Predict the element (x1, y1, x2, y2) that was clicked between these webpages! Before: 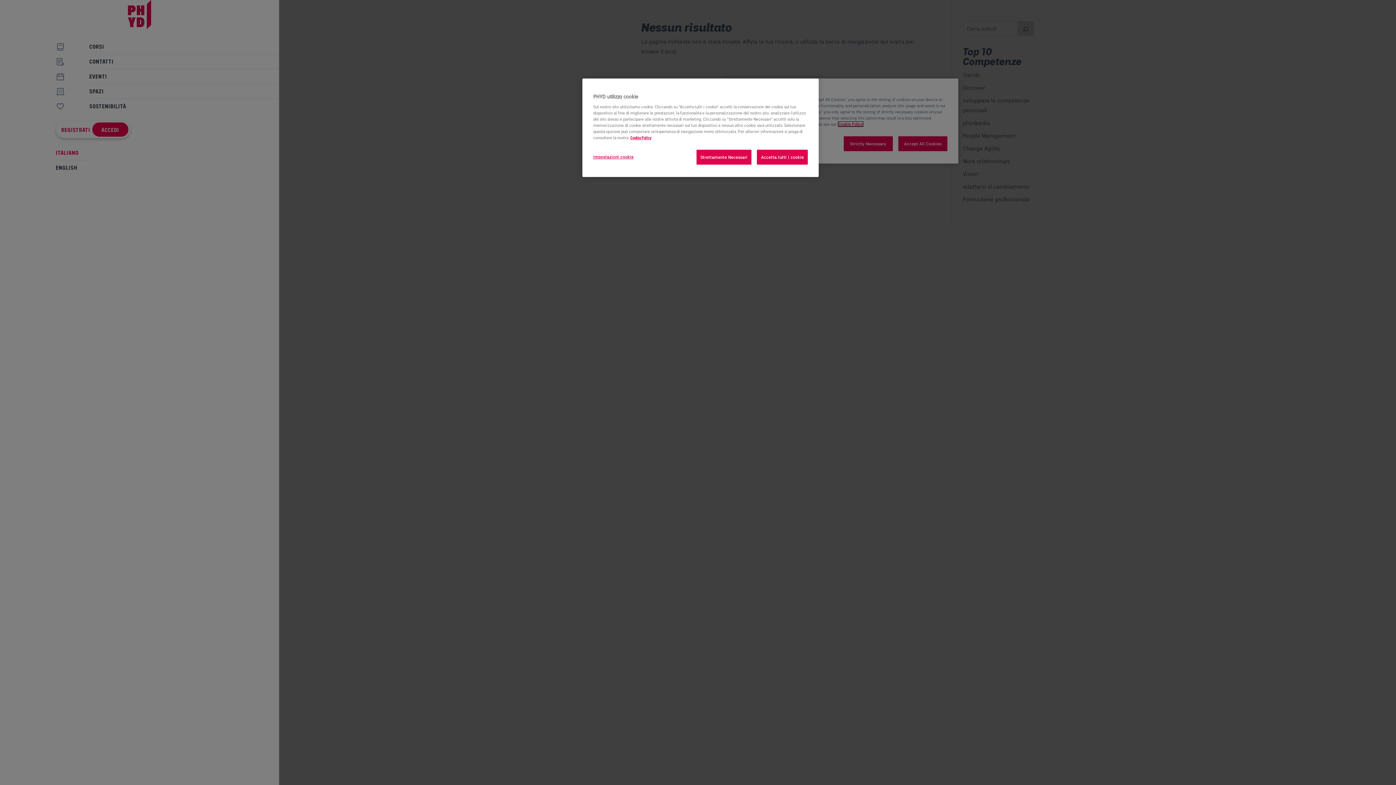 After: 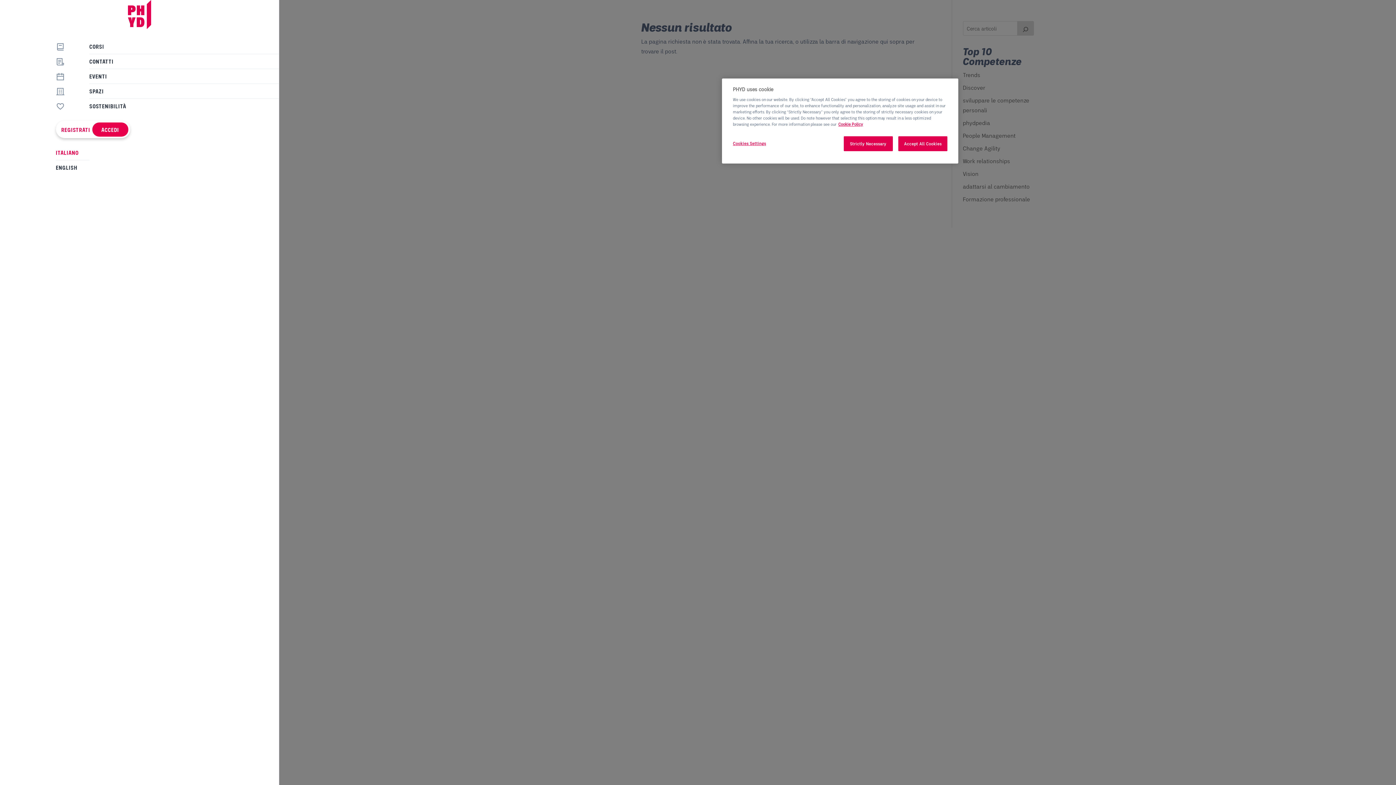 Action: bbox: (696, 149, 751, 164) label: Strettamente Necessari